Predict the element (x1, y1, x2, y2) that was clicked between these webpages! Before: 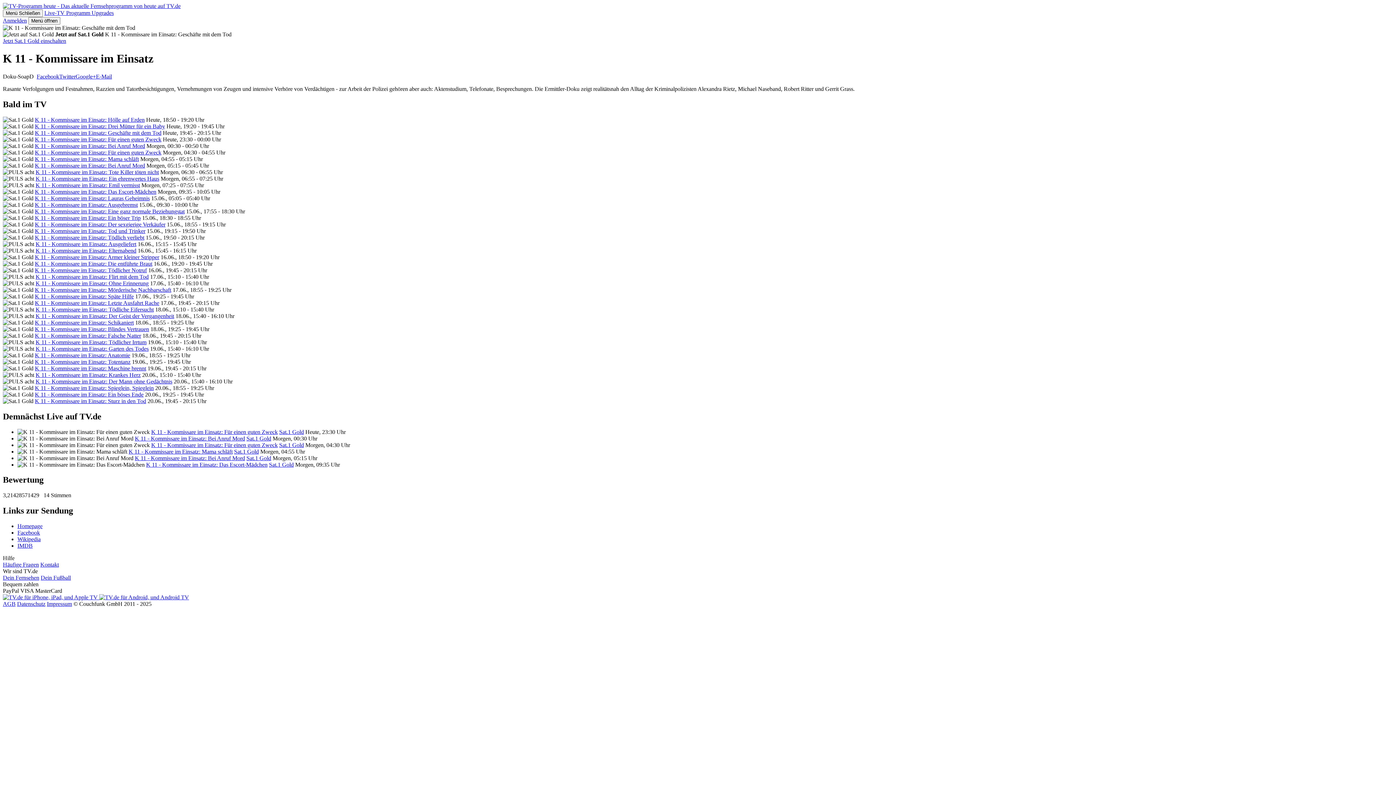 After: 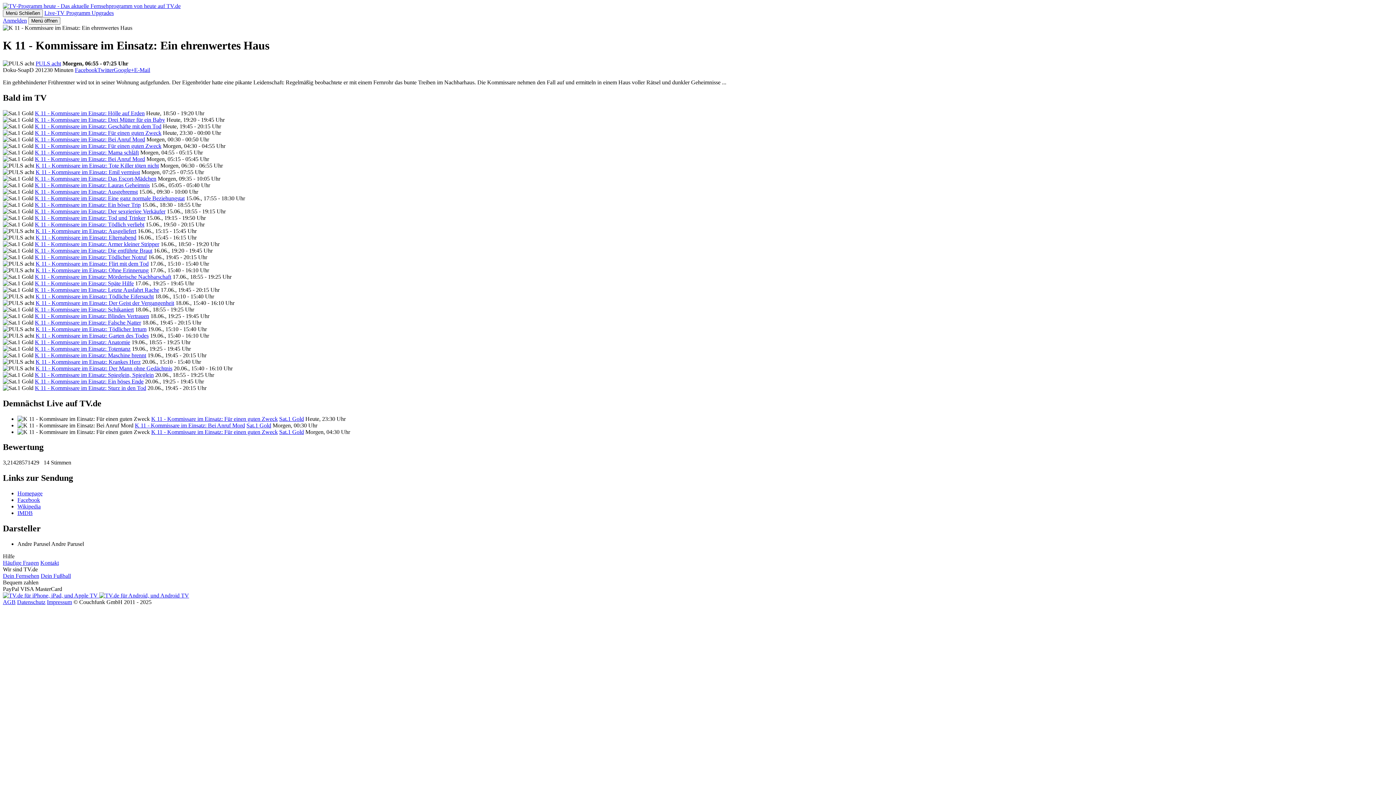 Action: bbox: (35, 175, 159, 181) label: K 11 - Kommissare im Einsatz: Ein ehrenwertes Haus